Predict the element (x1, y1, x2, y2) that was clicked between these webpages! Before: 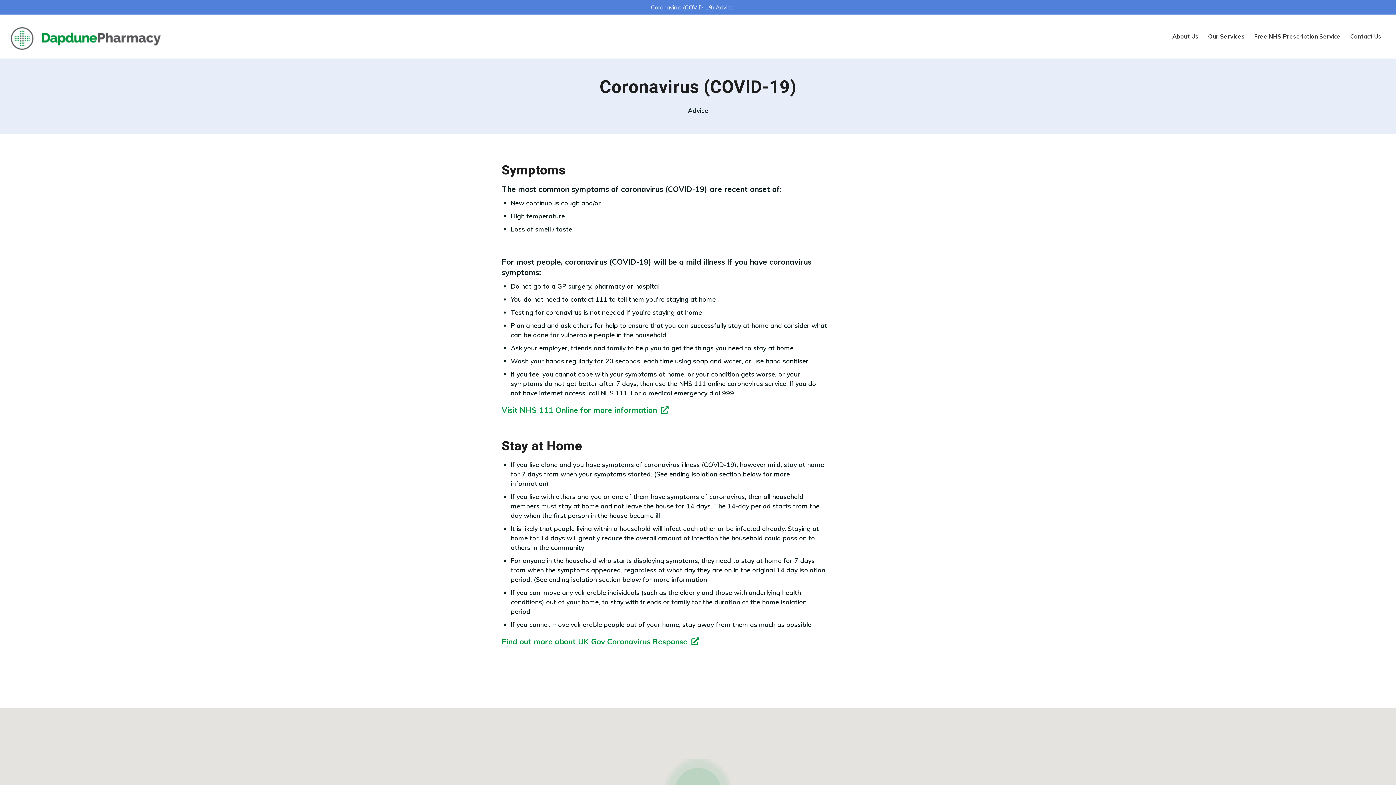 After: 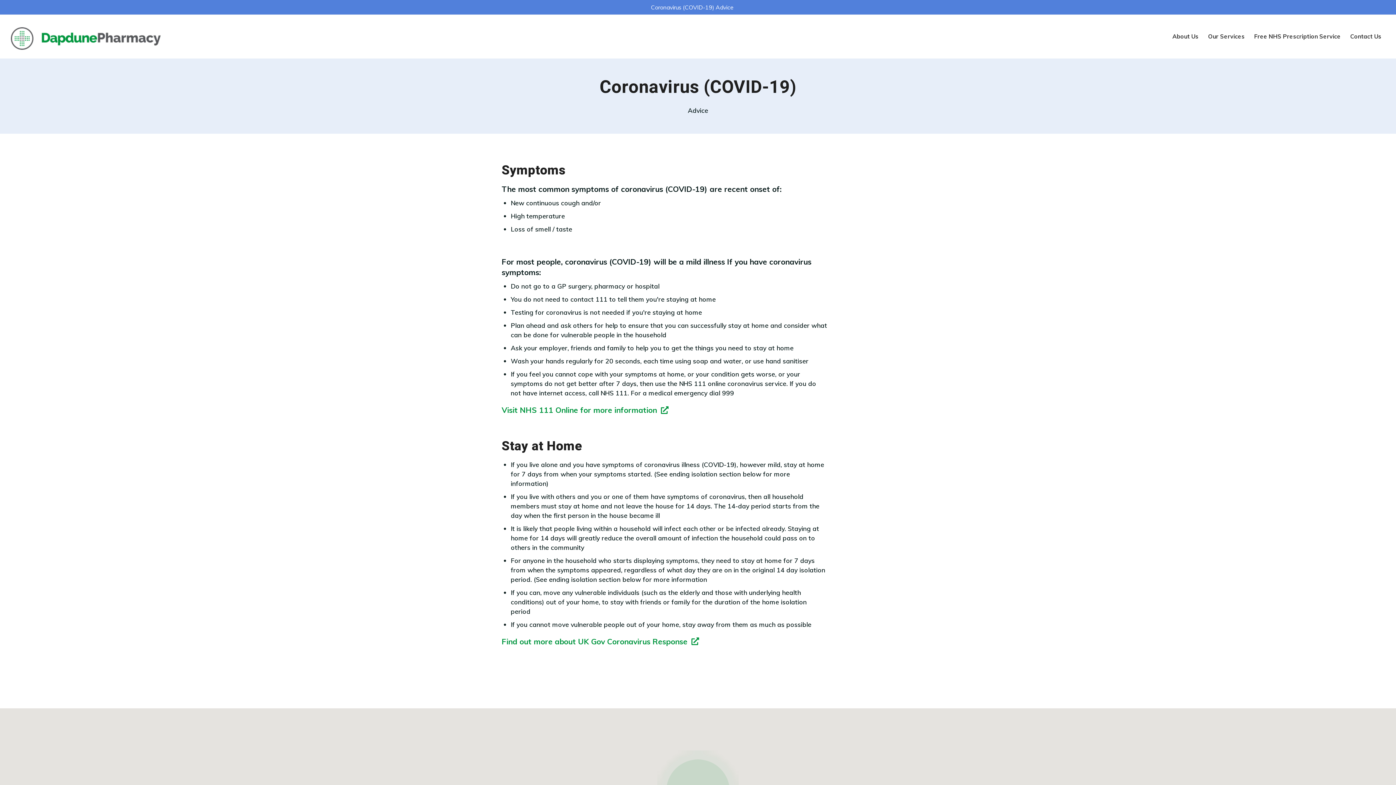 Action: bbox: (501, 636, 699, 646) label: Find out more about UK Gov Coronavirus Response 